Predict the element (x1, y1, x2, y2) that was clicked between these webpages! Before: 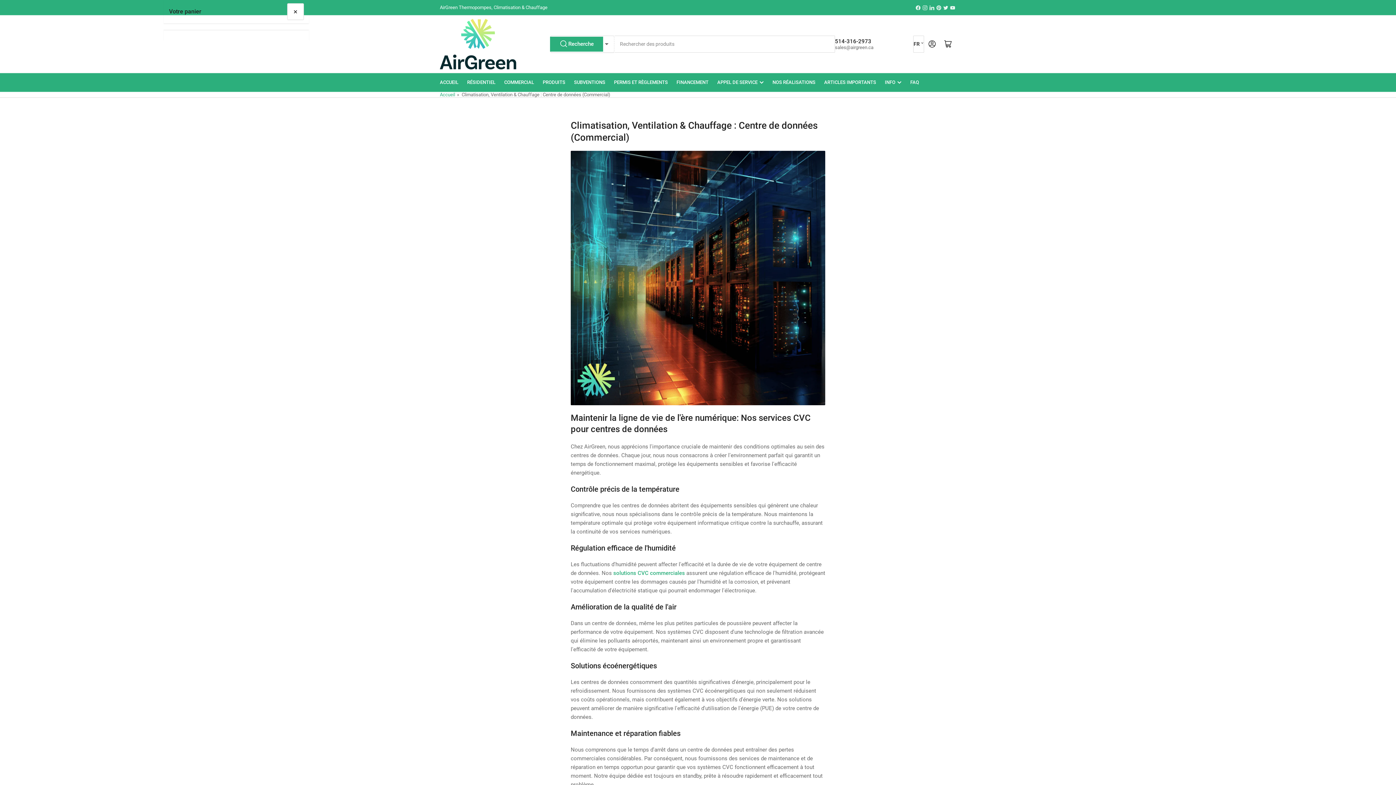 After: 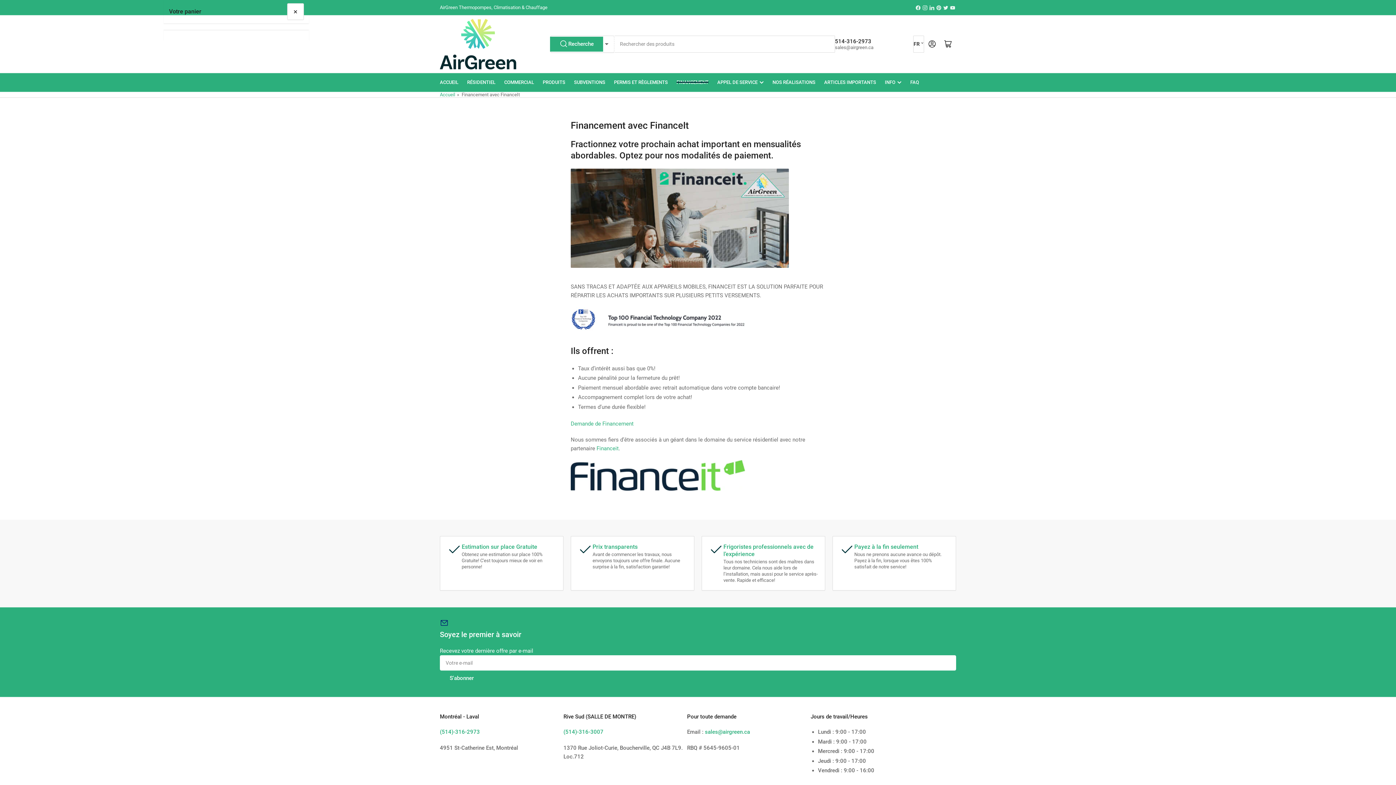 Action: bbox: (676, 73, 708, 91) label: FINANCEMENT